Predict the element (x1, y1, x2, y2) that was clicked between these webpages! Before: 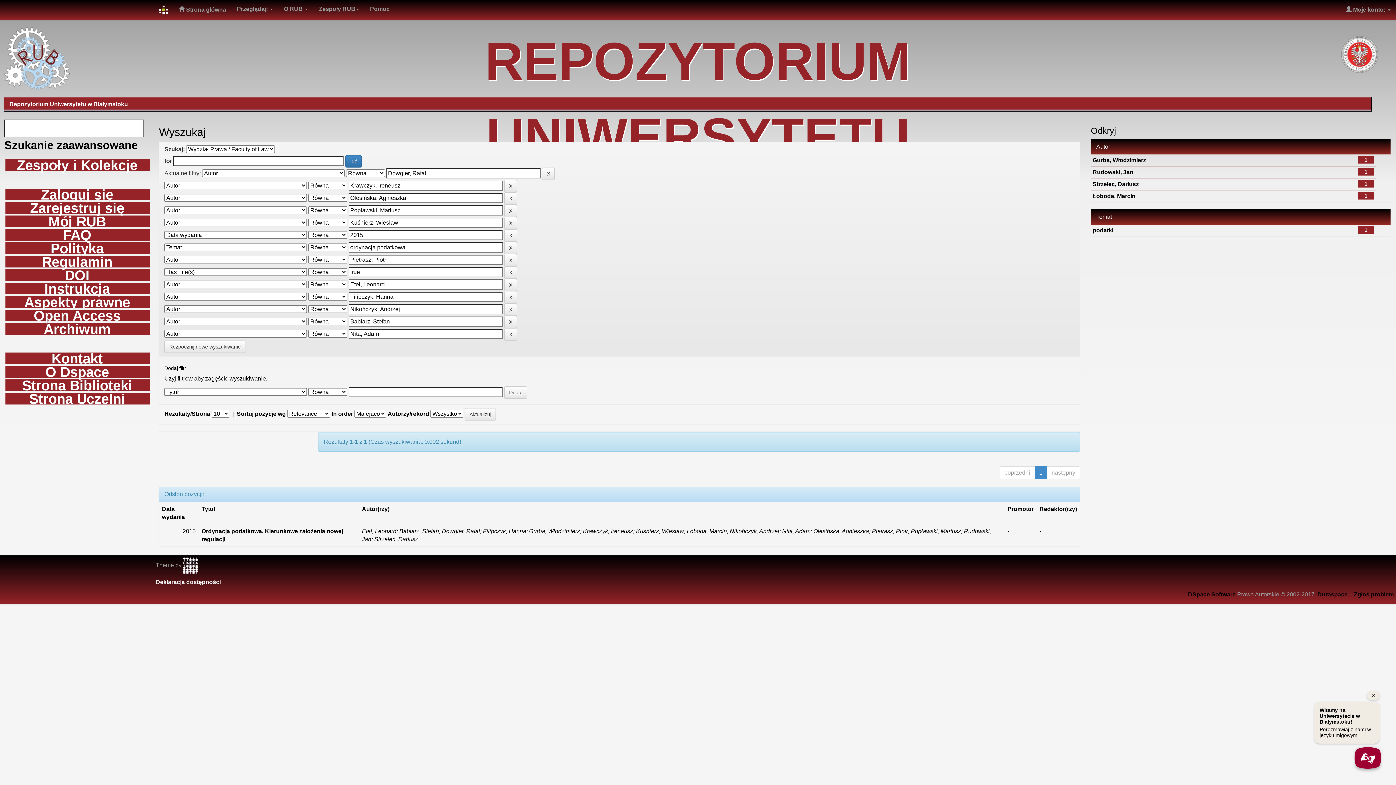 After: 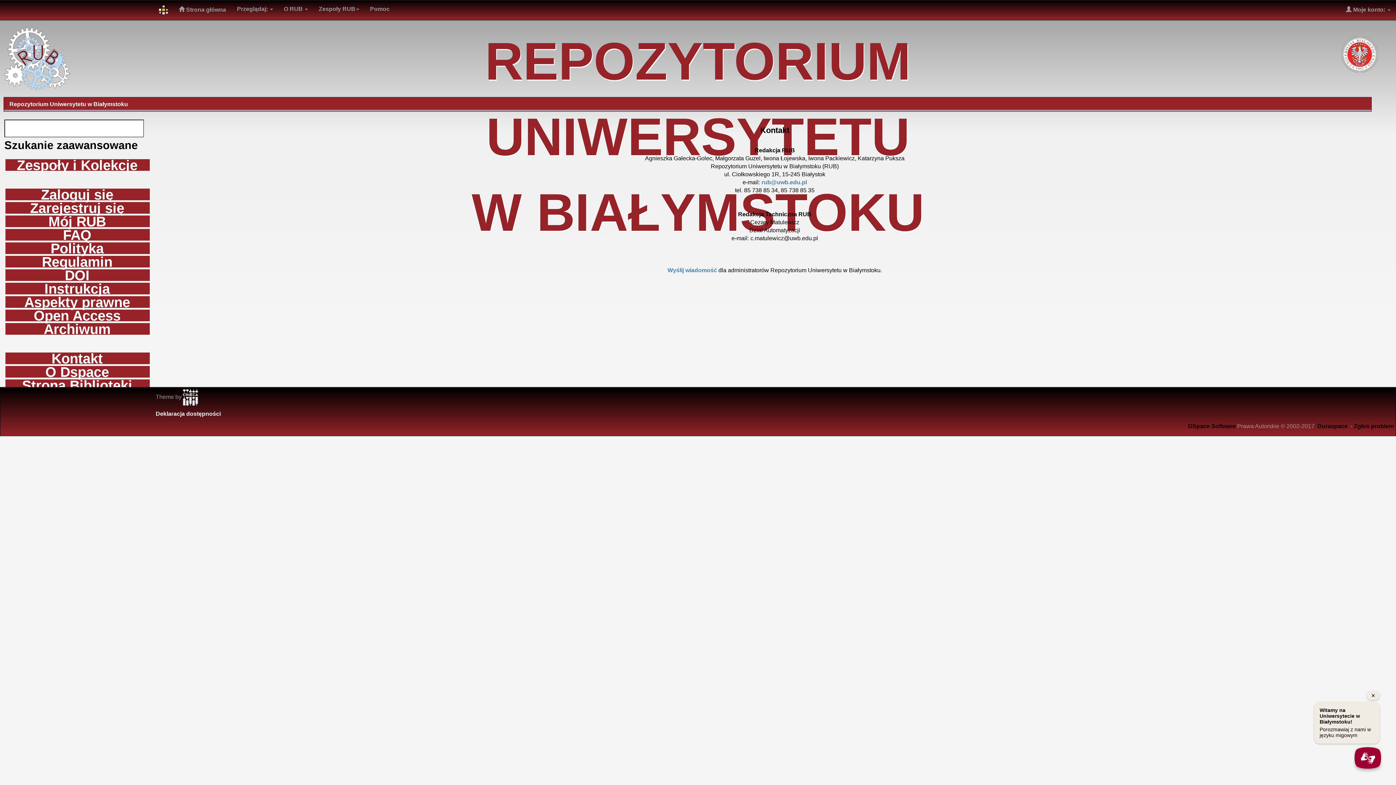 Action: bbox: (5, 352, 149, 364) label: Kontakt